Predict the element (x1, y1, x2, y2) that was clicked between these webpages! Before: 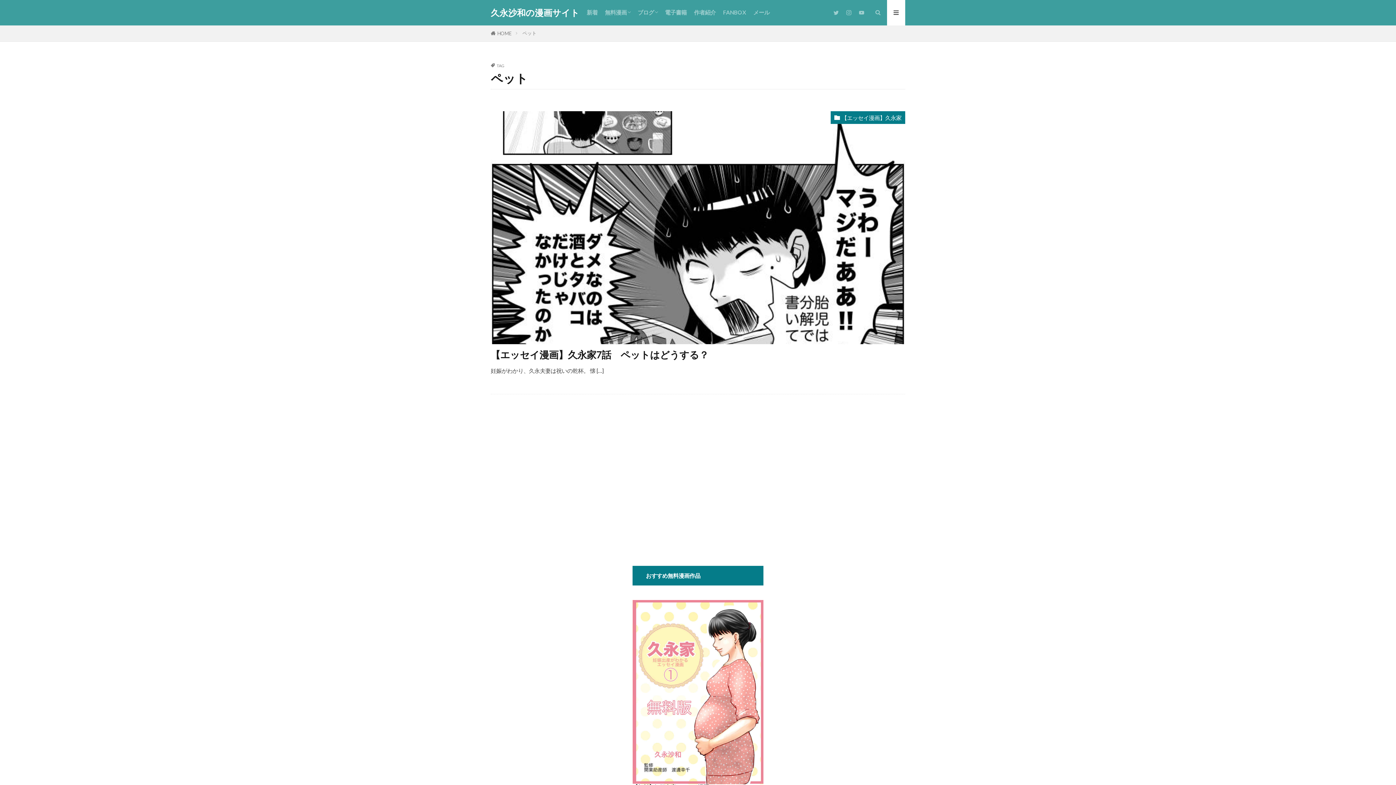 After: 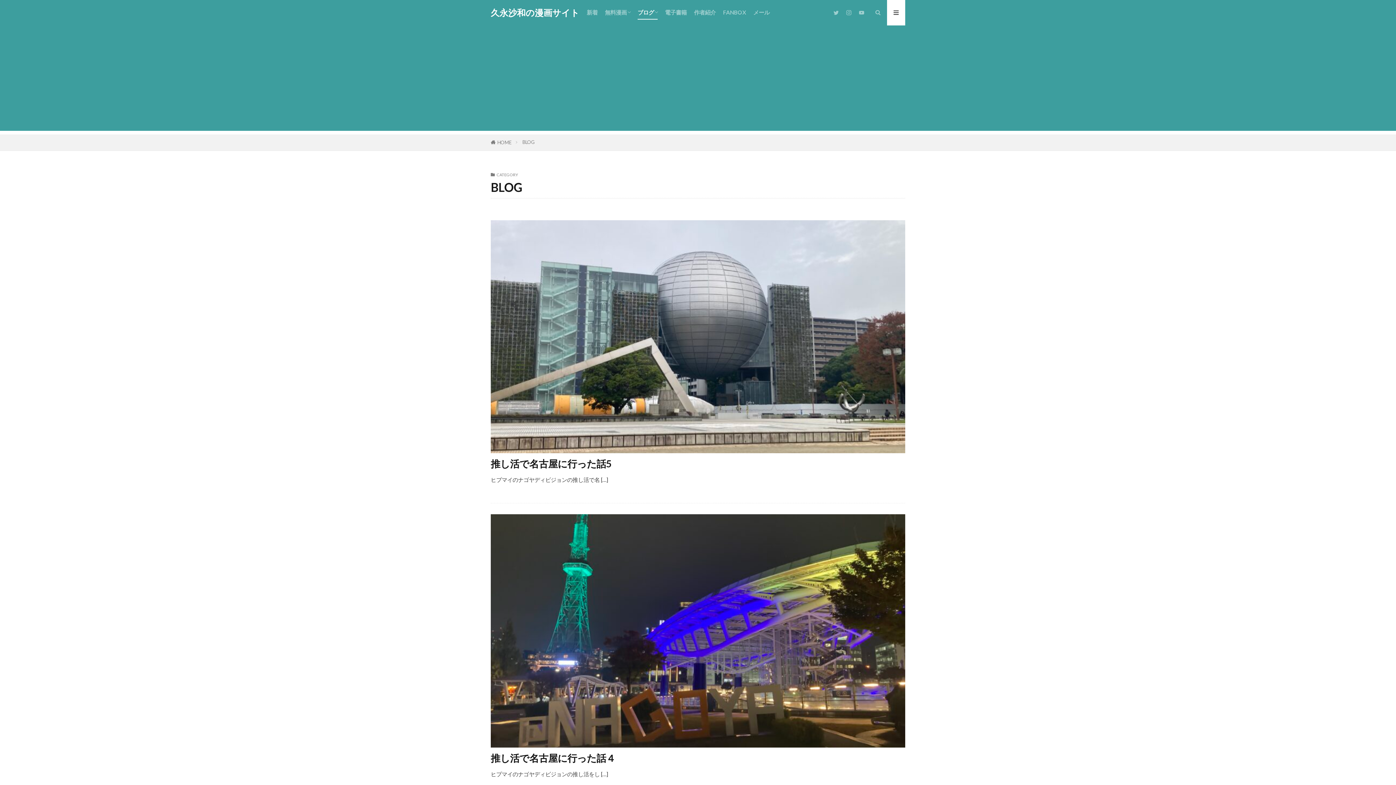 Action: bbox: (637, 6, 657, 19) label: ブログ